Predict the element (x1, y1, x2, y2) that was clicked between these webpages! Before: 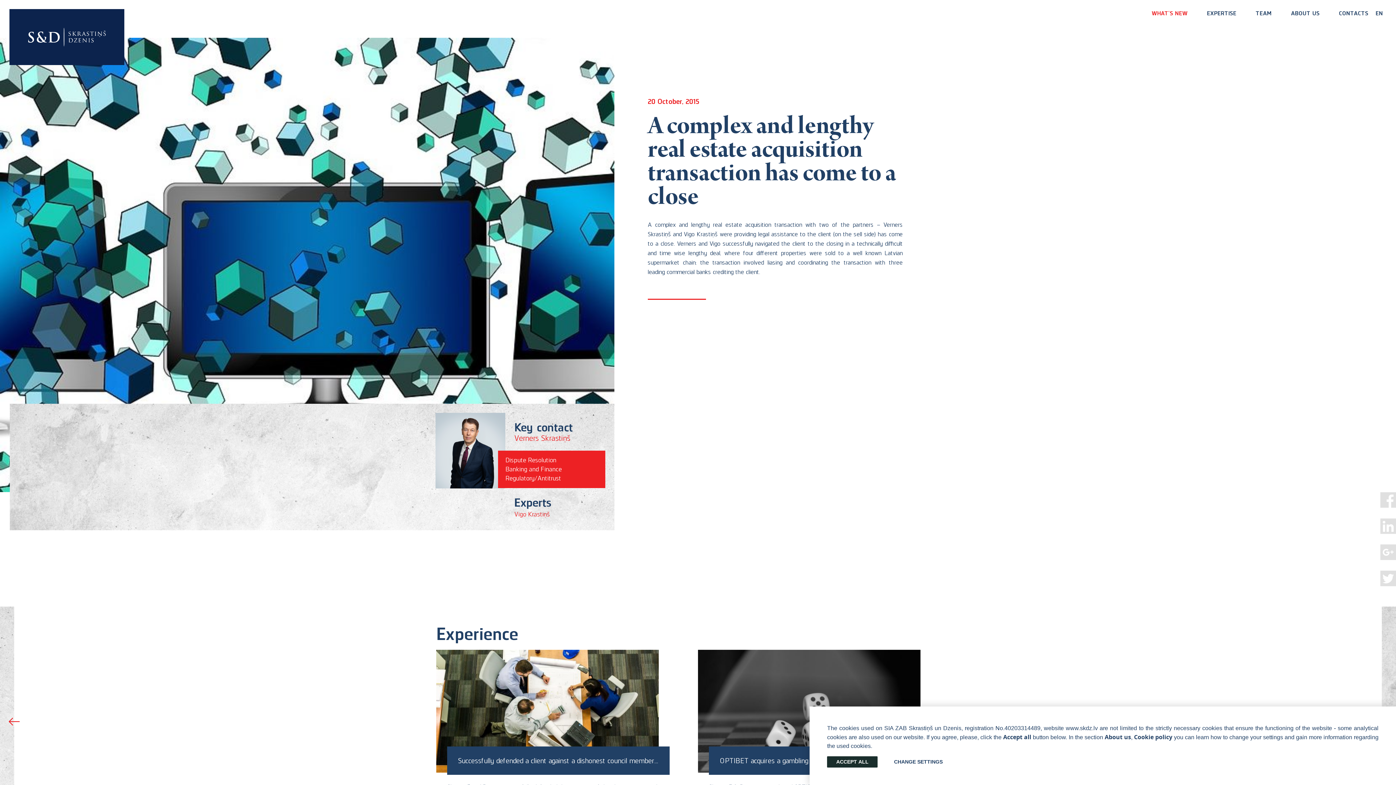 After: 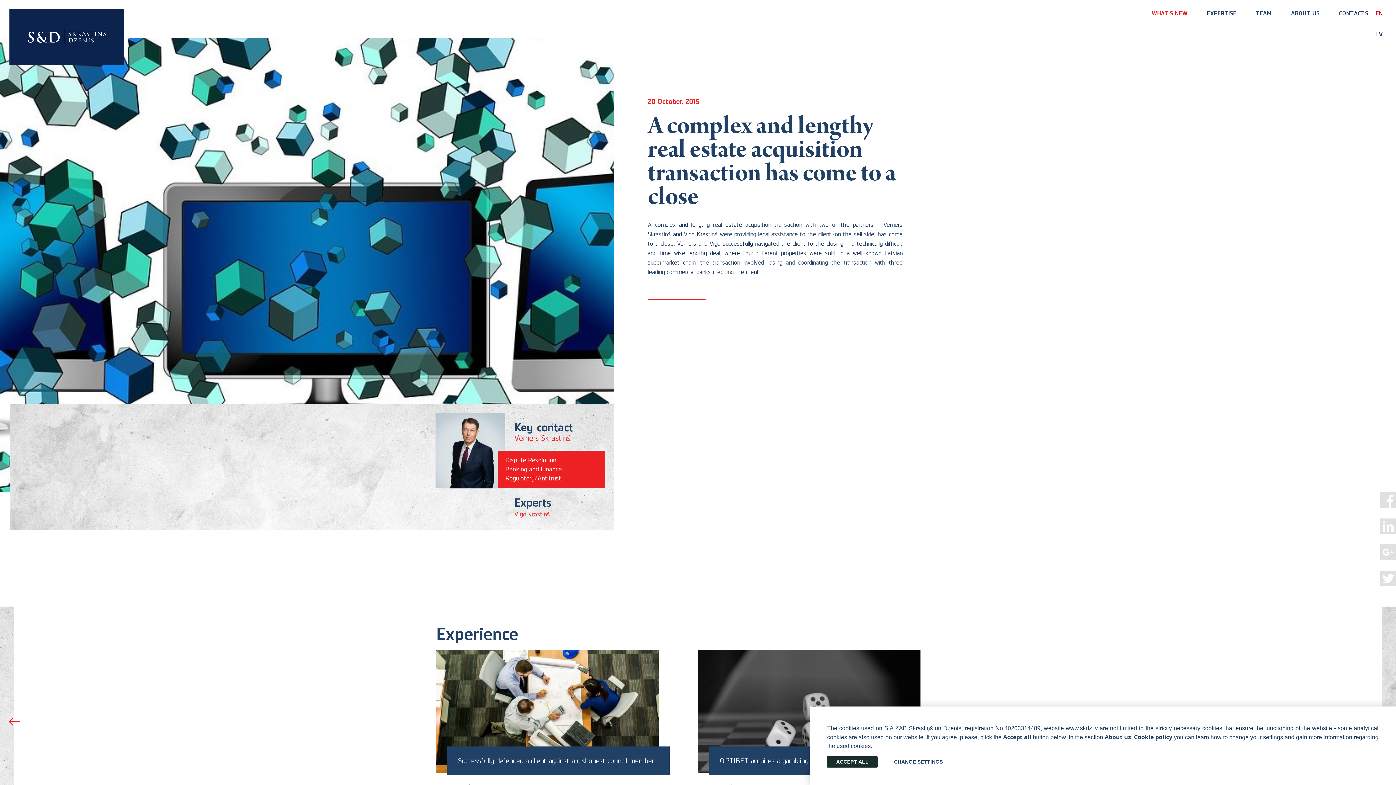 Action: label: EN bbox: (1372, 0, 1386, 27)